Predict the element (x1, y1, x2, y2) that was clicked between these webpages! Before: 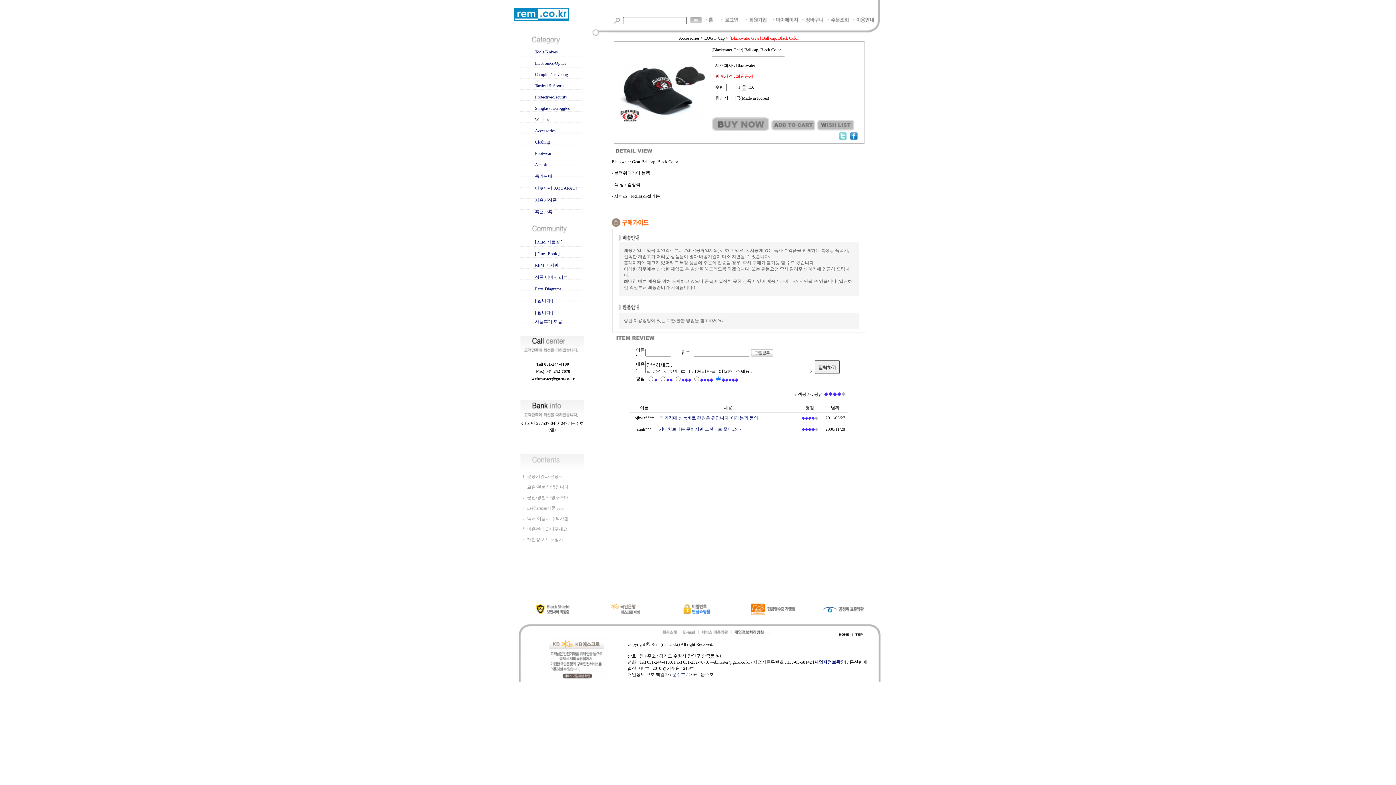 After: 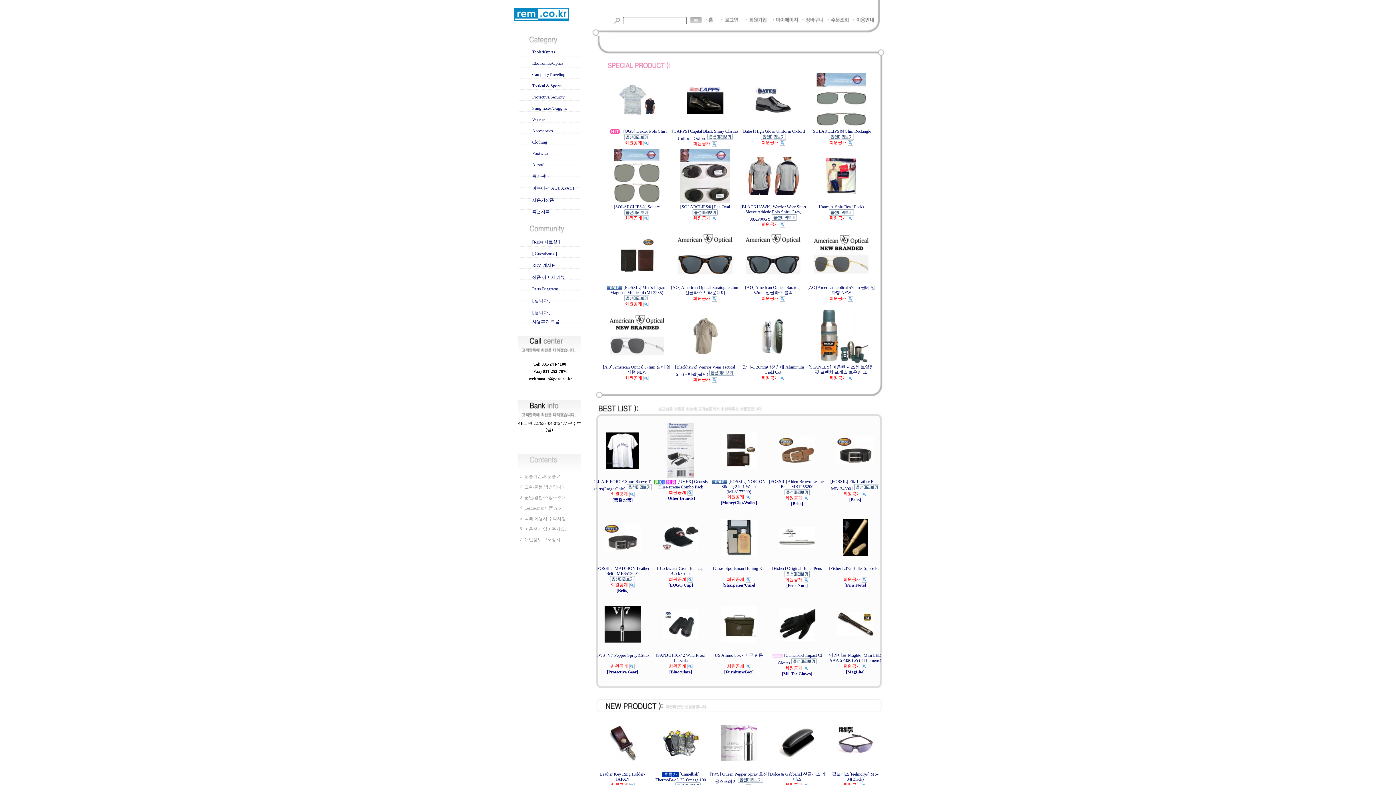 Action: bbox: (514, 16, 569, 21)